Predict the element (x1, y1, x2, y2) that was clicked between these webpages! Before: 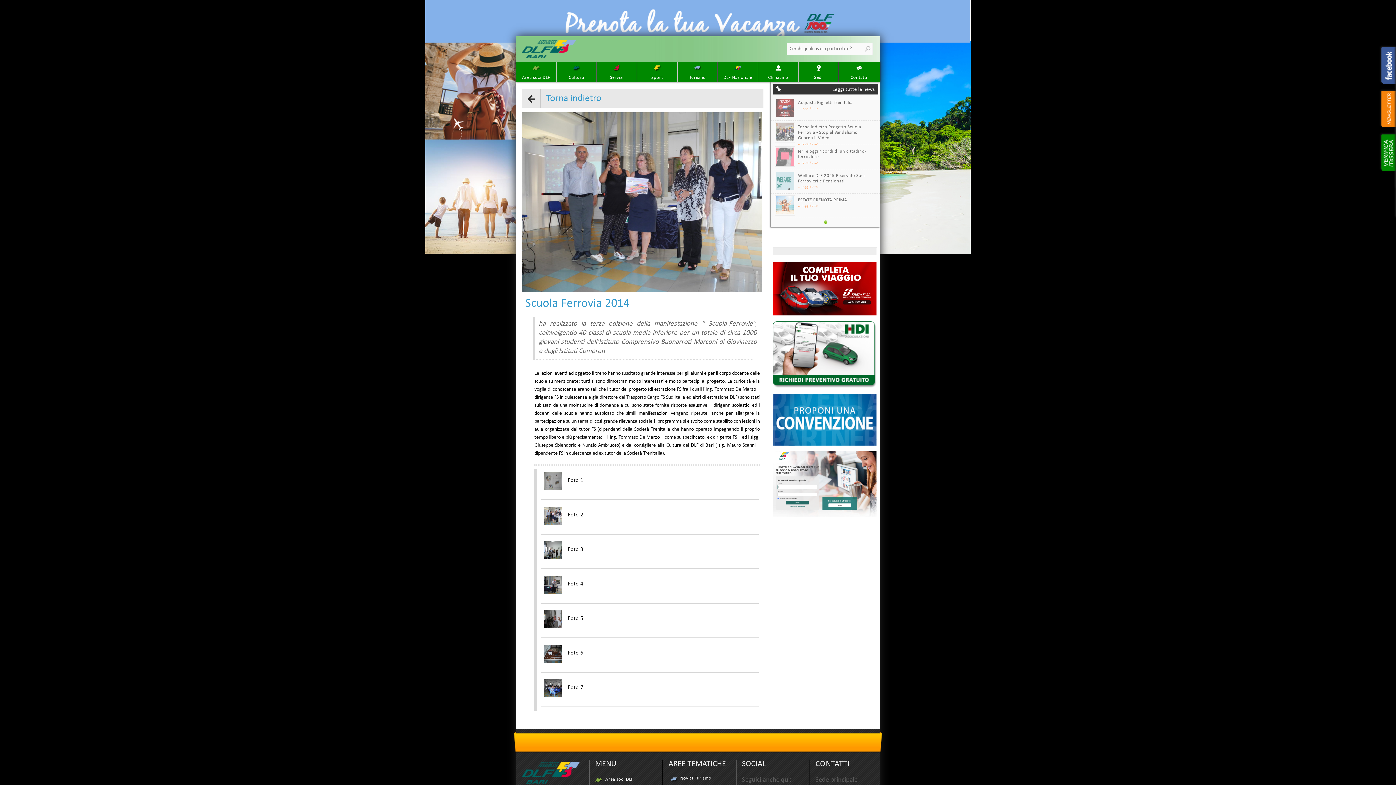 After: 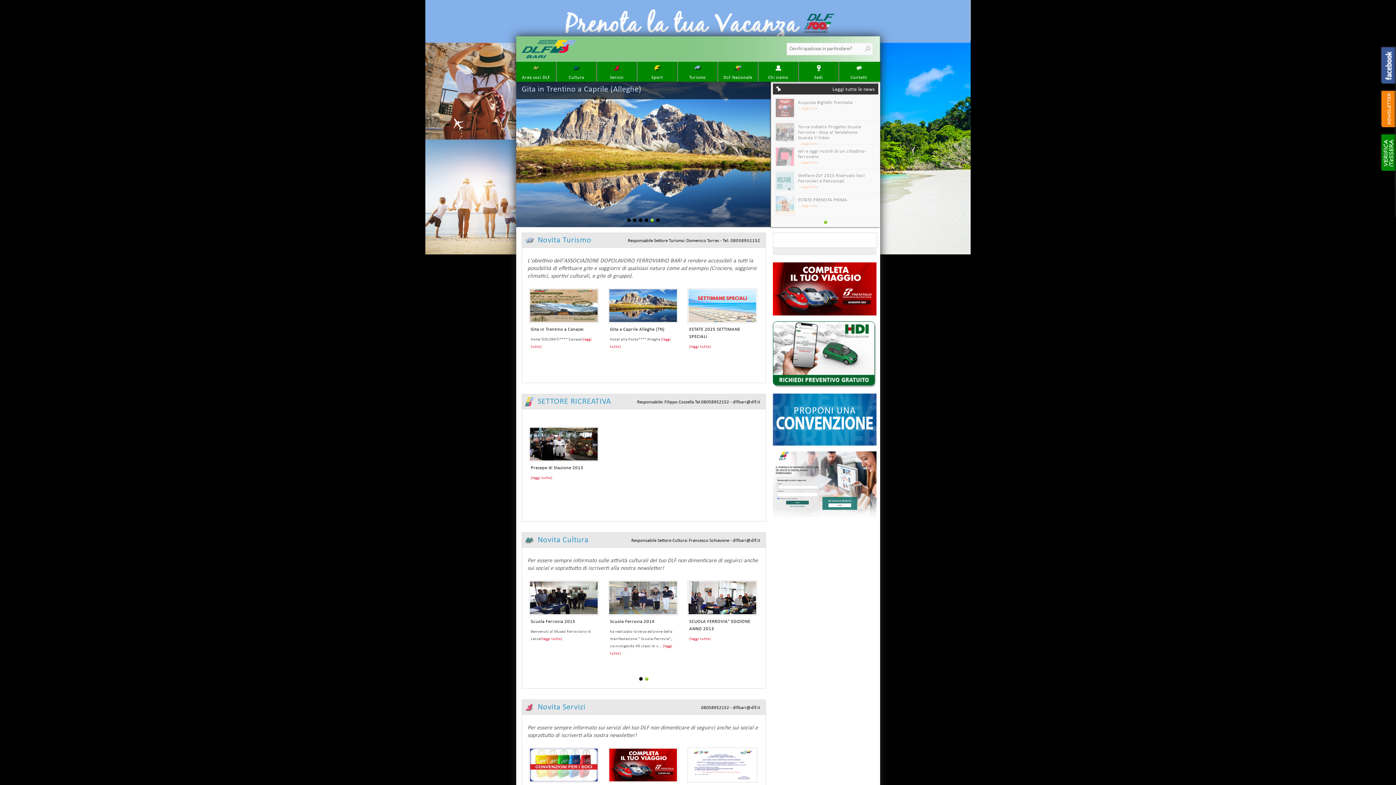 Action: bbox: (864, 48, 871, 54)